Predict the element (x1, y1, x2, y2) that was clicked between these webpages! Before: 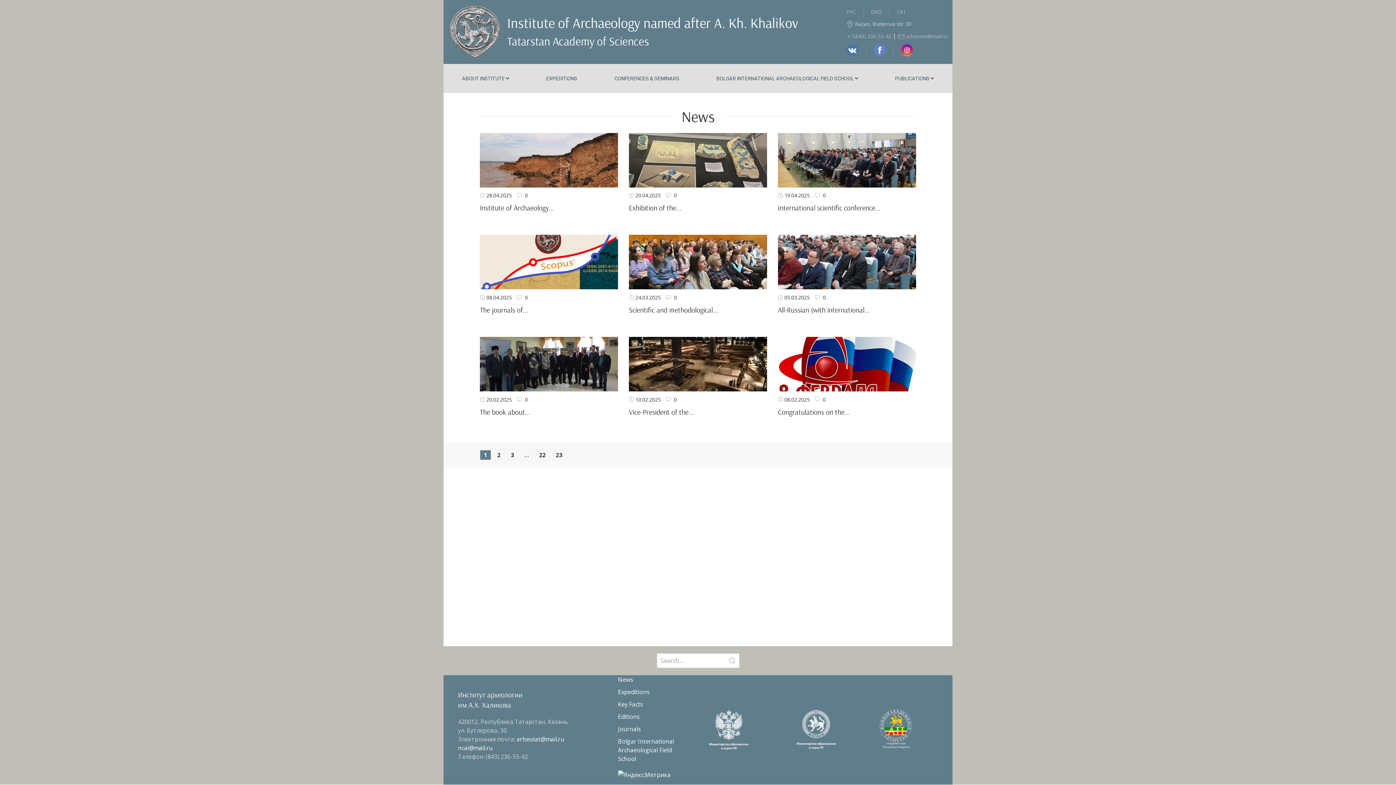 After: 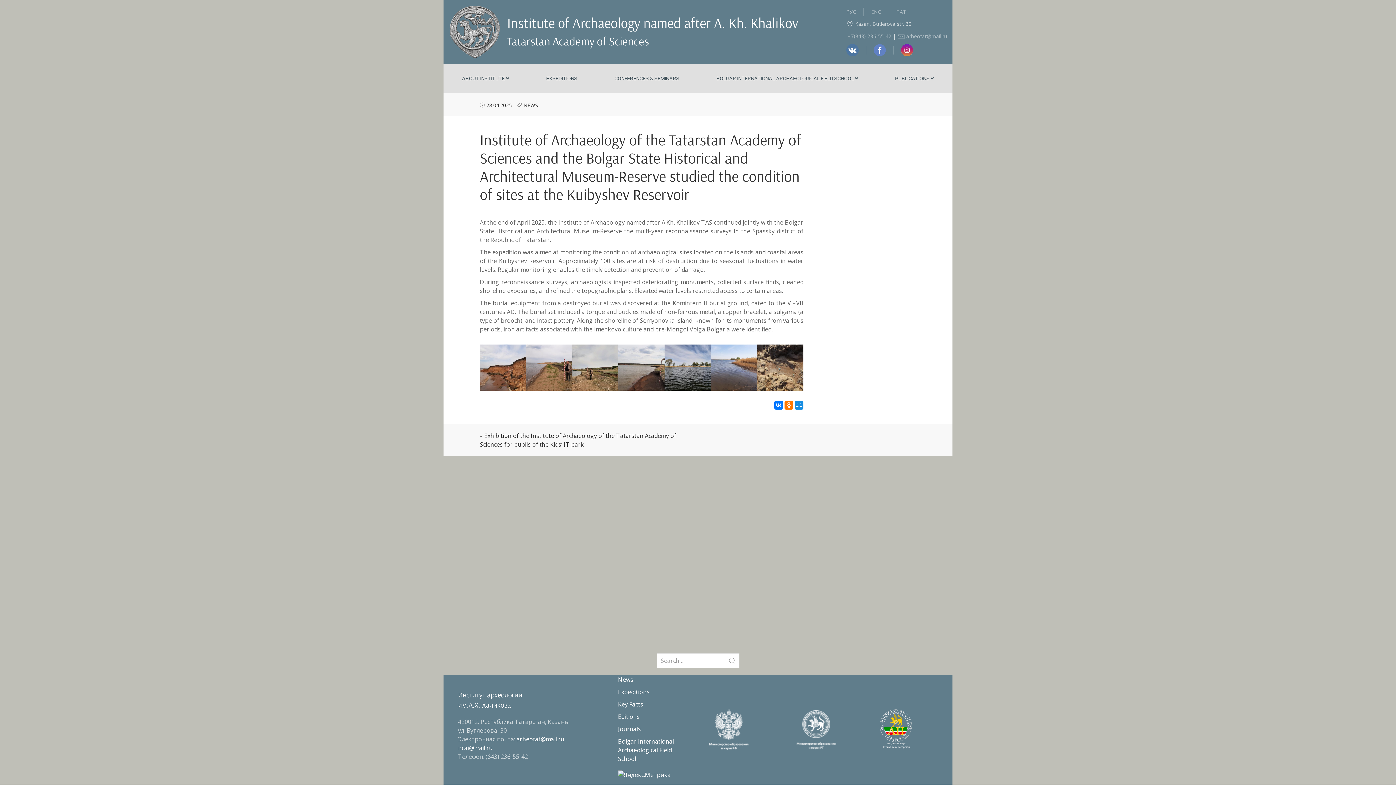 Action: label: Institute of Archaeology... bbox: (480, 203, 554, 212)